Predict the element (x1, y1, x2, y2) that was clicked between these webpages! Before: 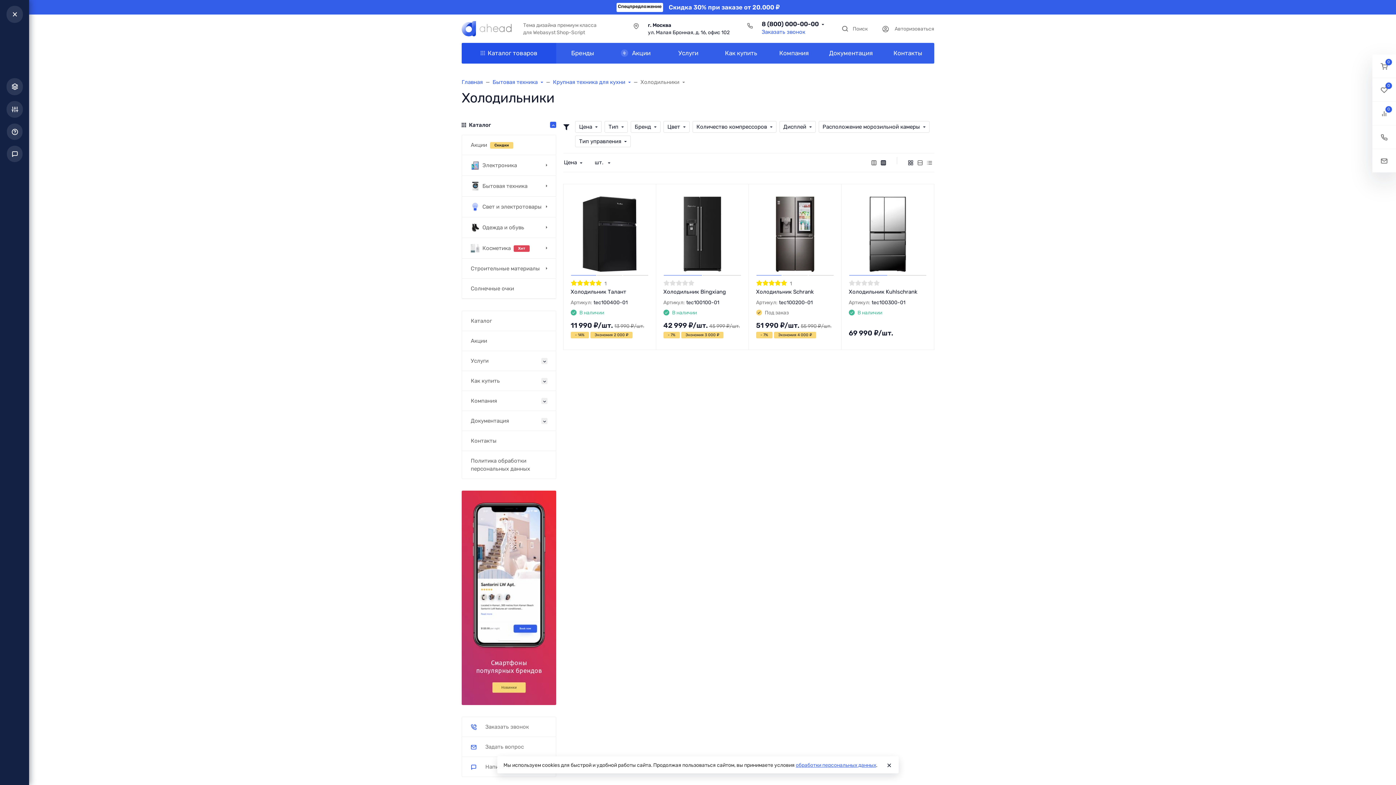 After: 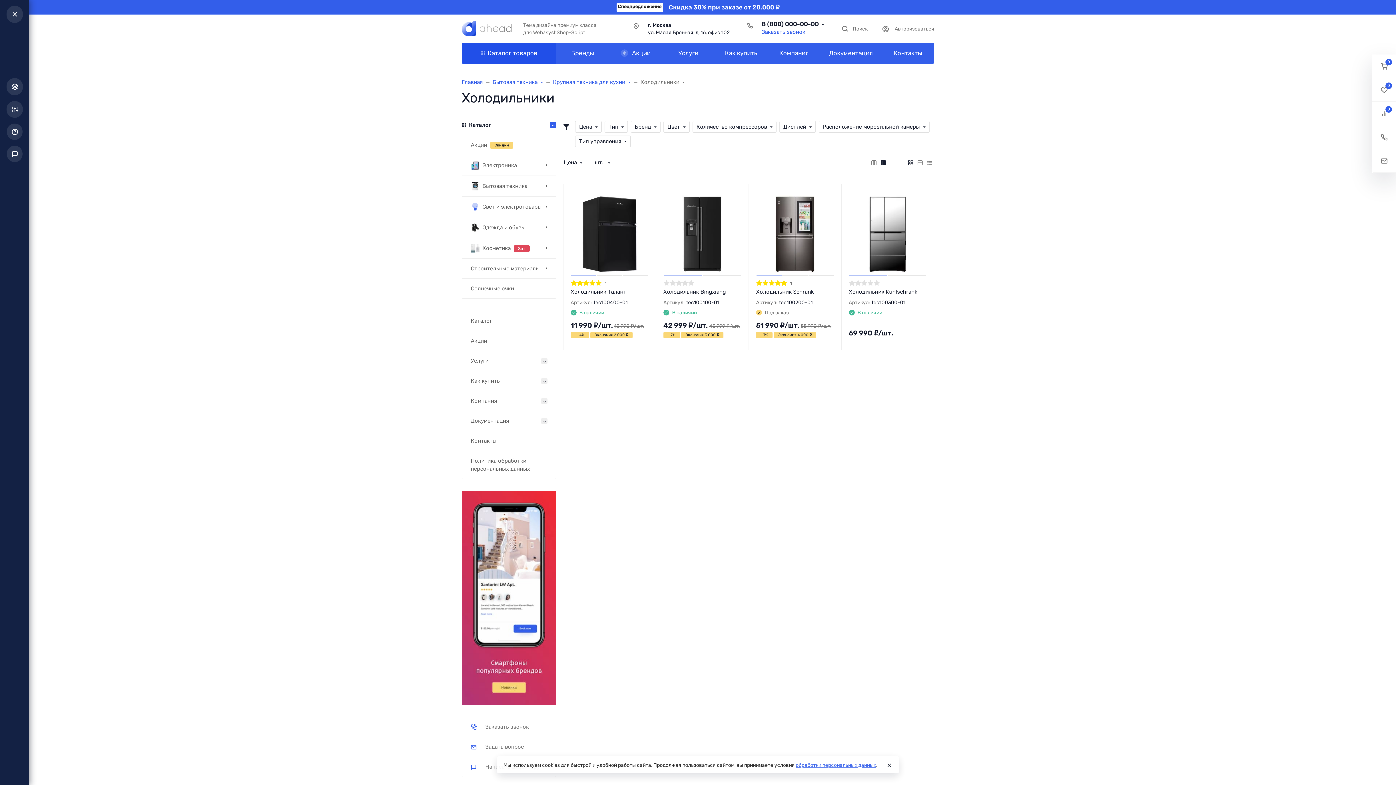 Action: label: обработки персональных данных bbox: (796, 762, 876, 768)